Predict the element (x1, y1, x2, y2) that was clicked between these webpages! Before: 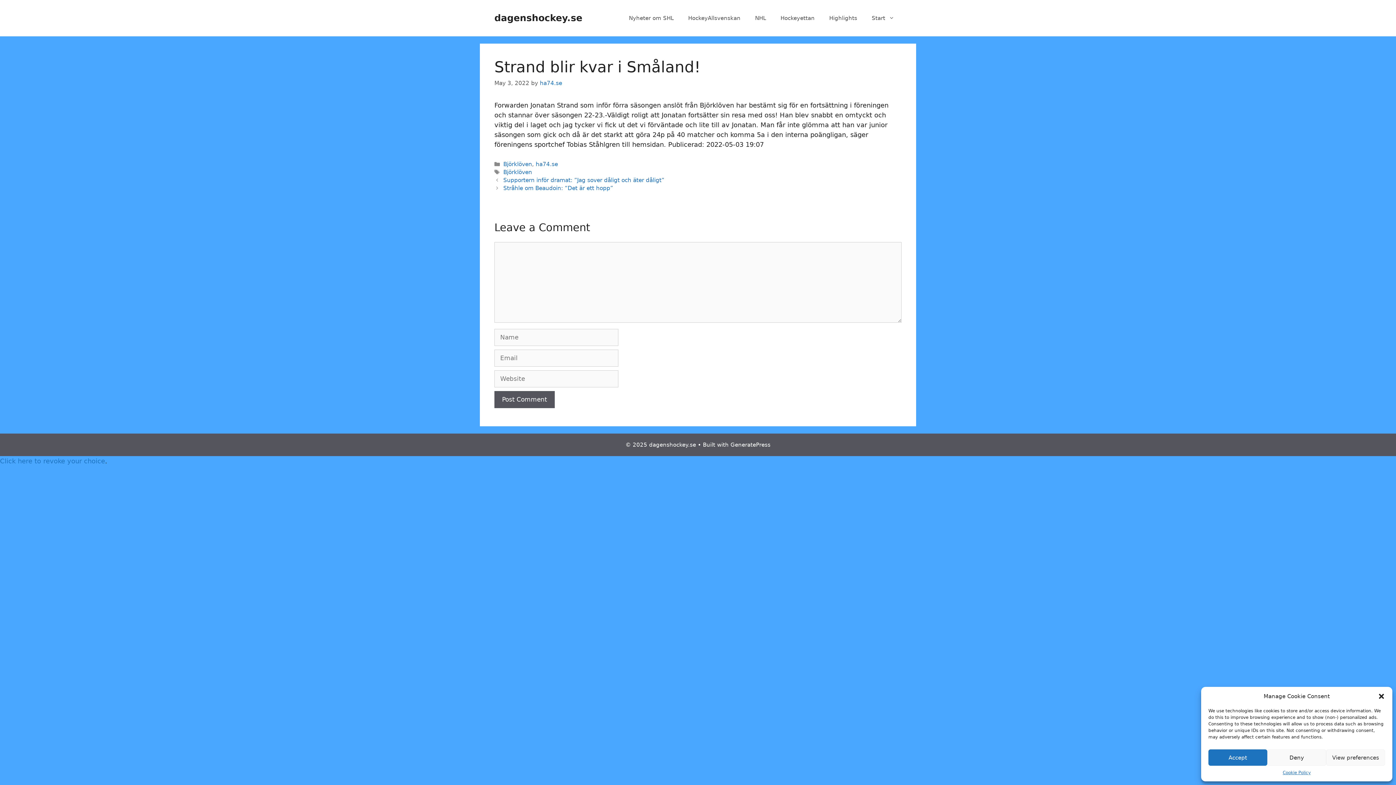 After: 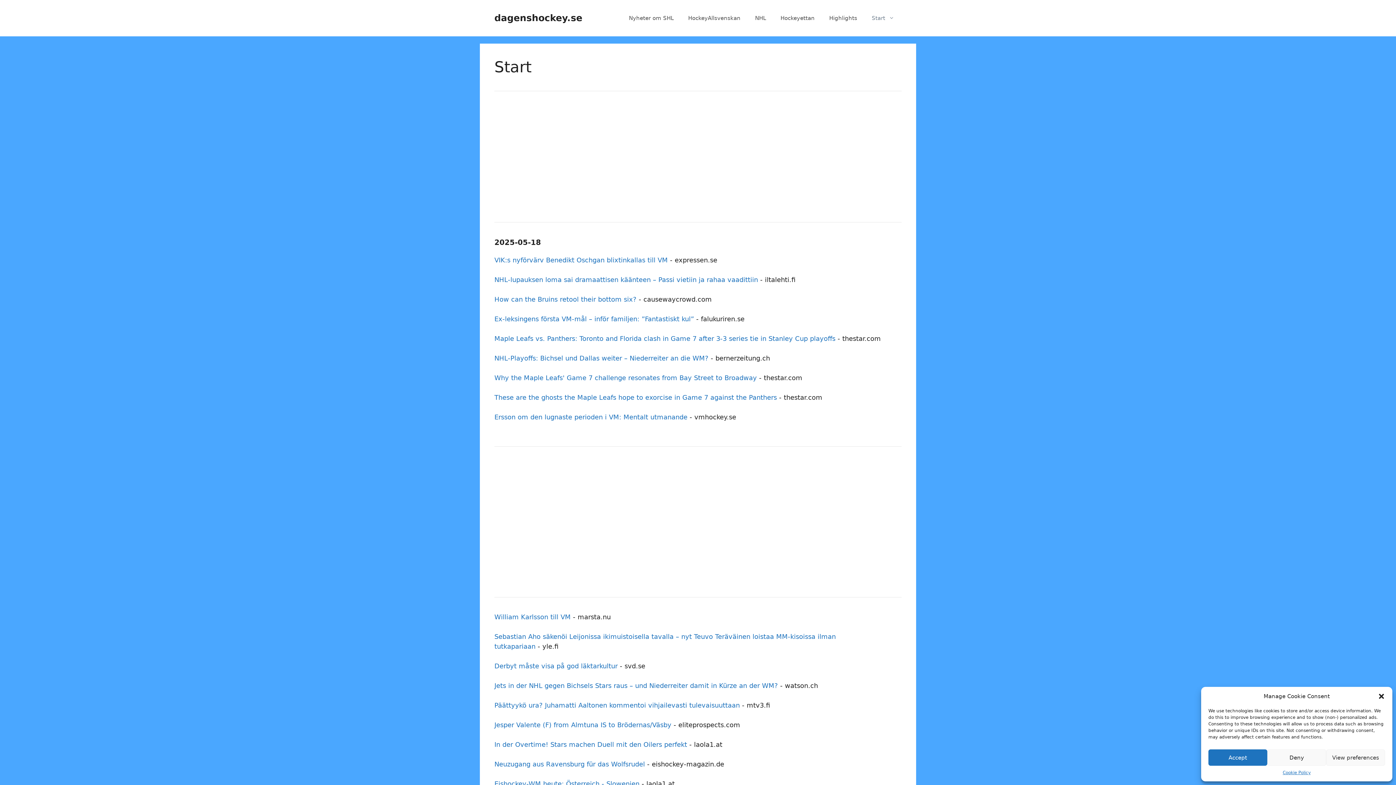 Action: label: Start bbox: (864, 7, 901, 29)